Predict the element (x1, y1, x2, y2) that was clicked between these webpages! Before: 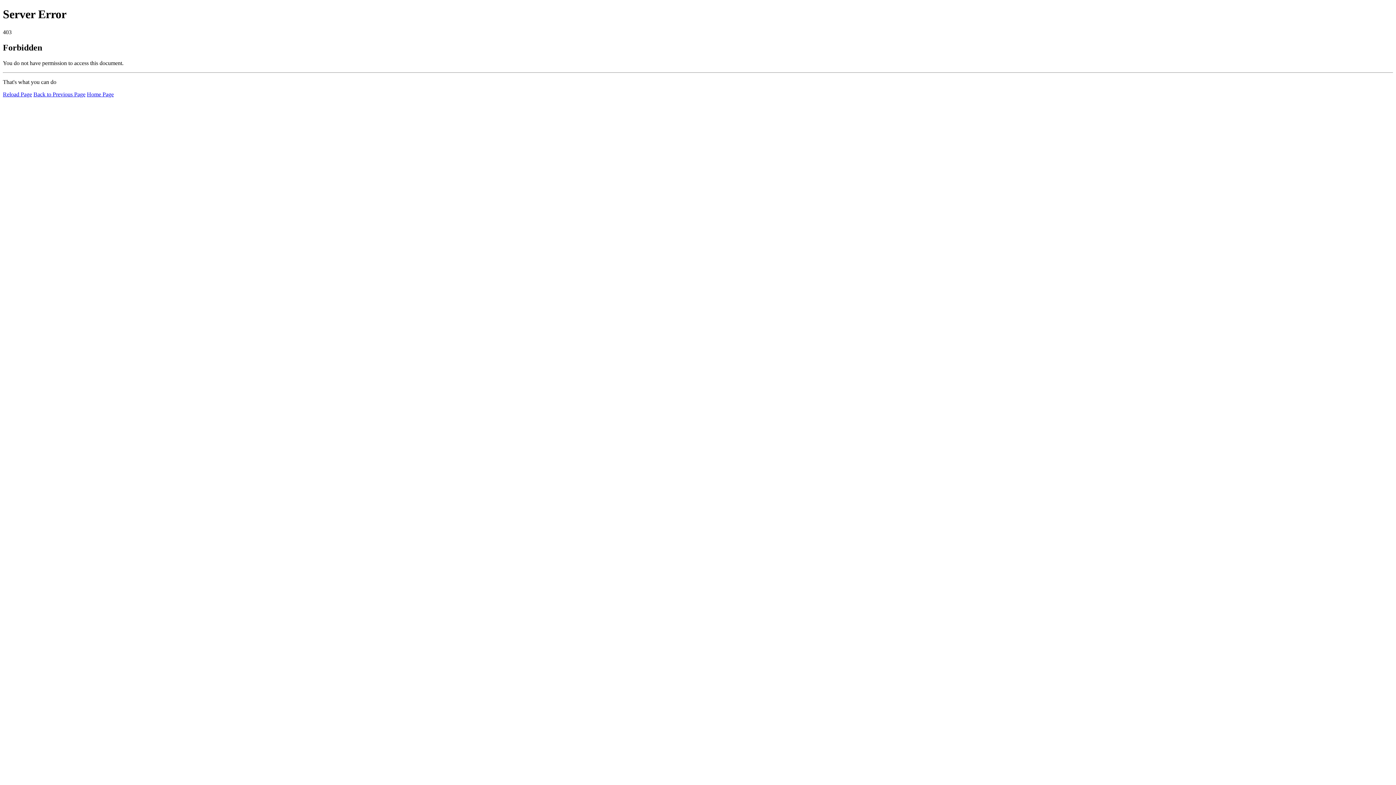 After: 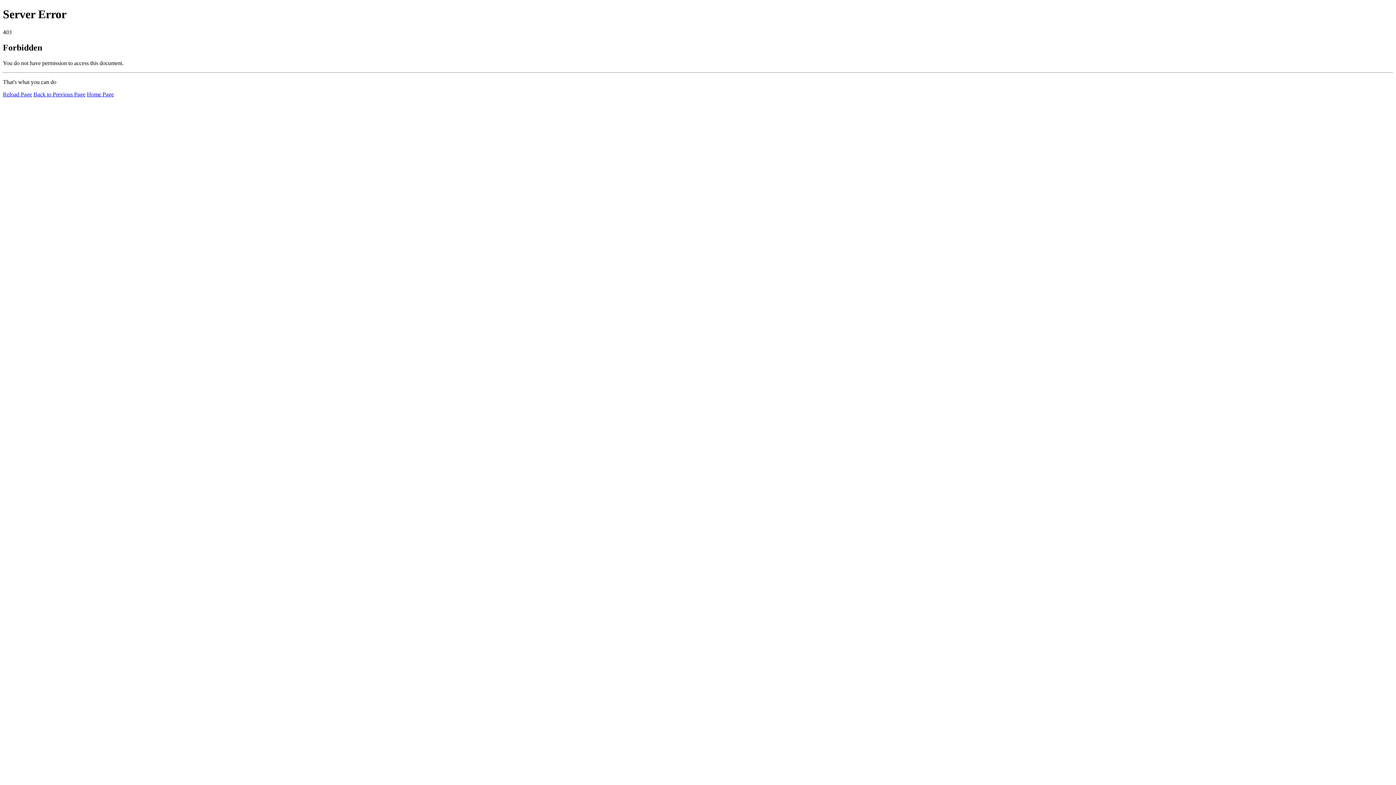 Action: bbox: (2, 91, 32, 97) label: Reload Page